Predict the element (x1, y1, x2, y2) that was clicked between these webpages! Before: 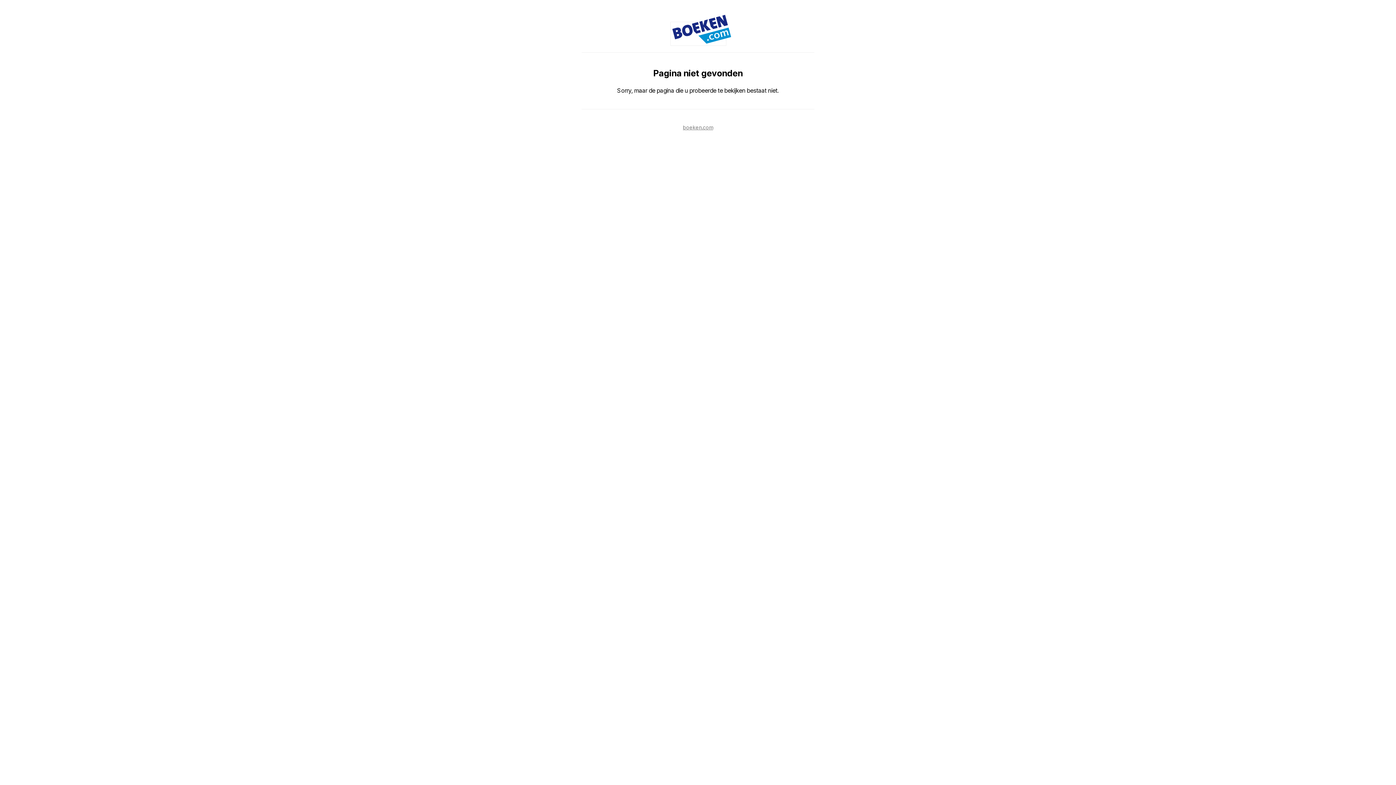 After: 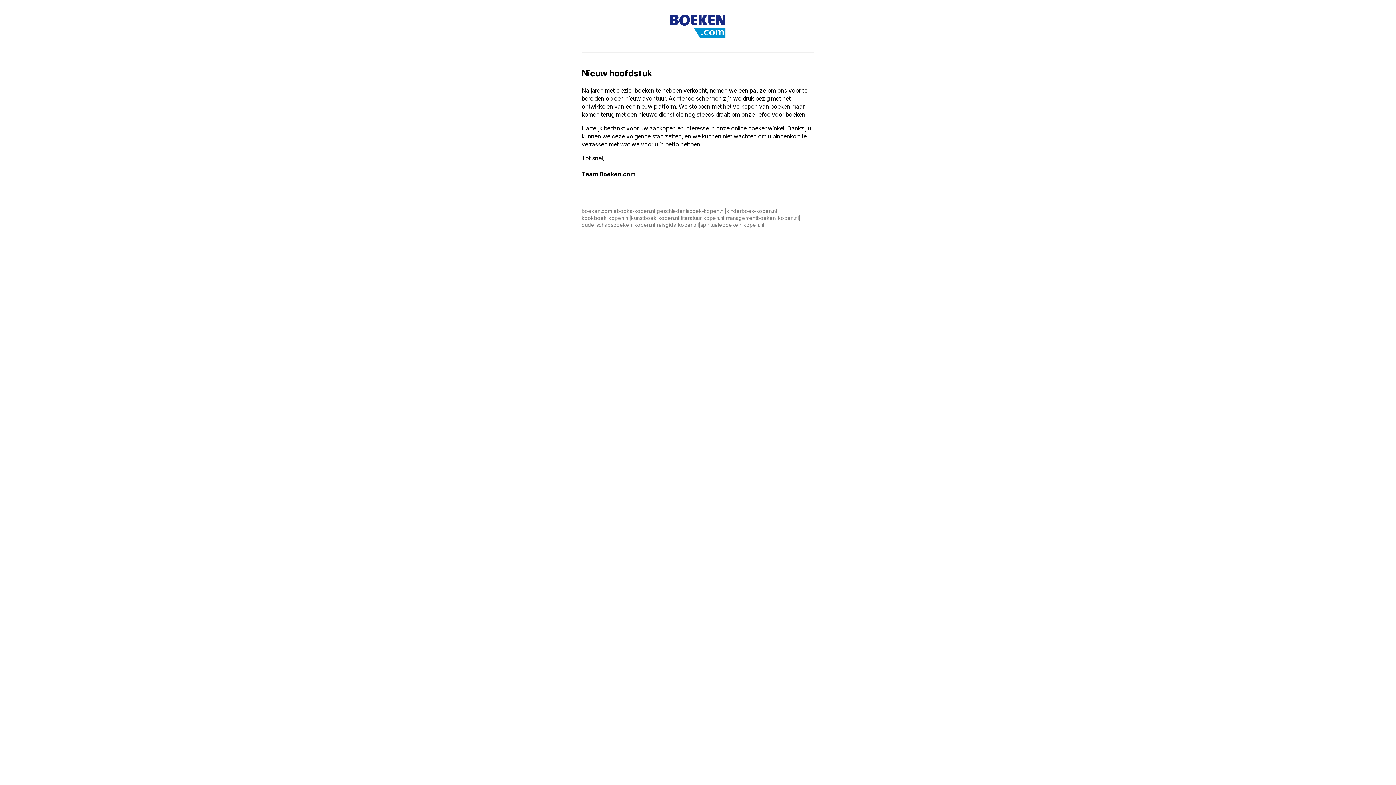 Action: label: boeken.com bbox: (683, 124, 713, 130)